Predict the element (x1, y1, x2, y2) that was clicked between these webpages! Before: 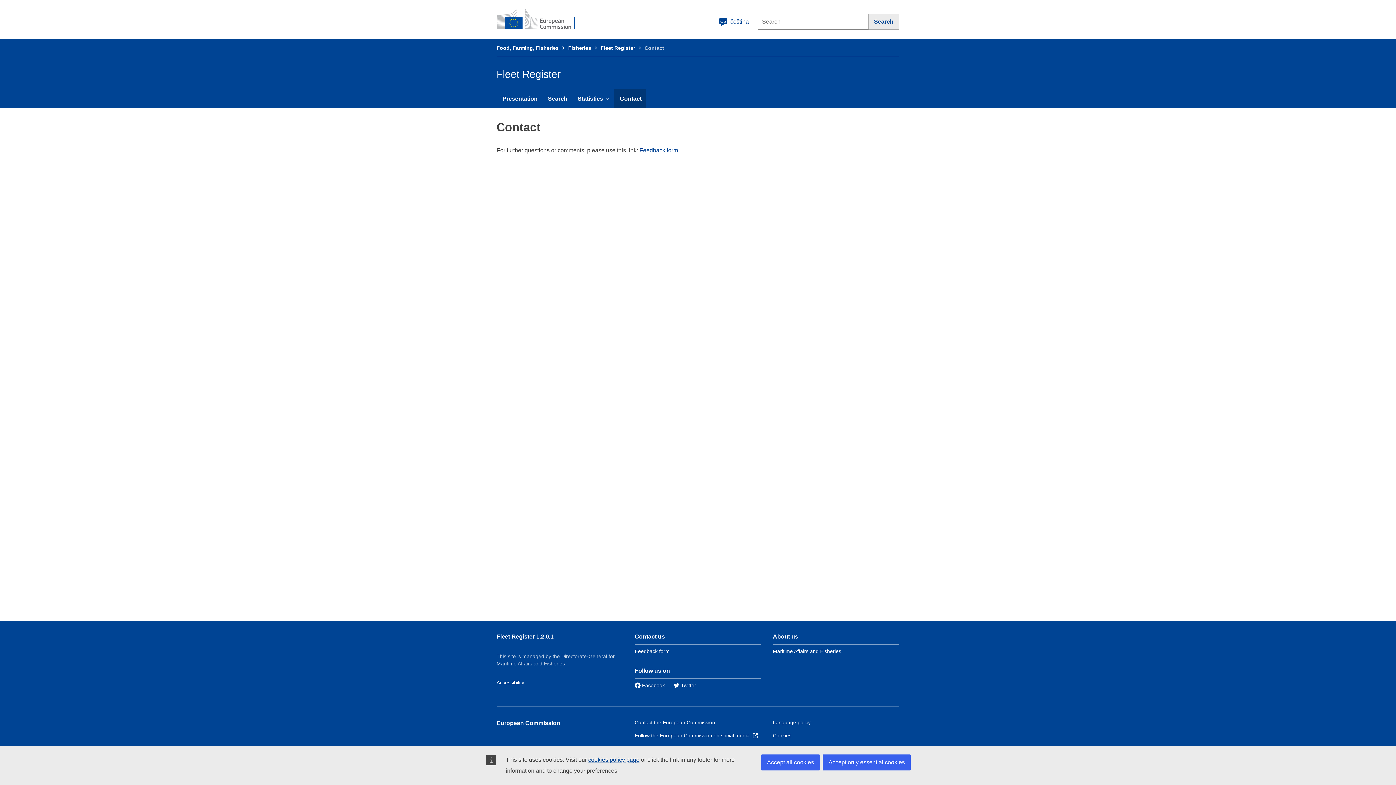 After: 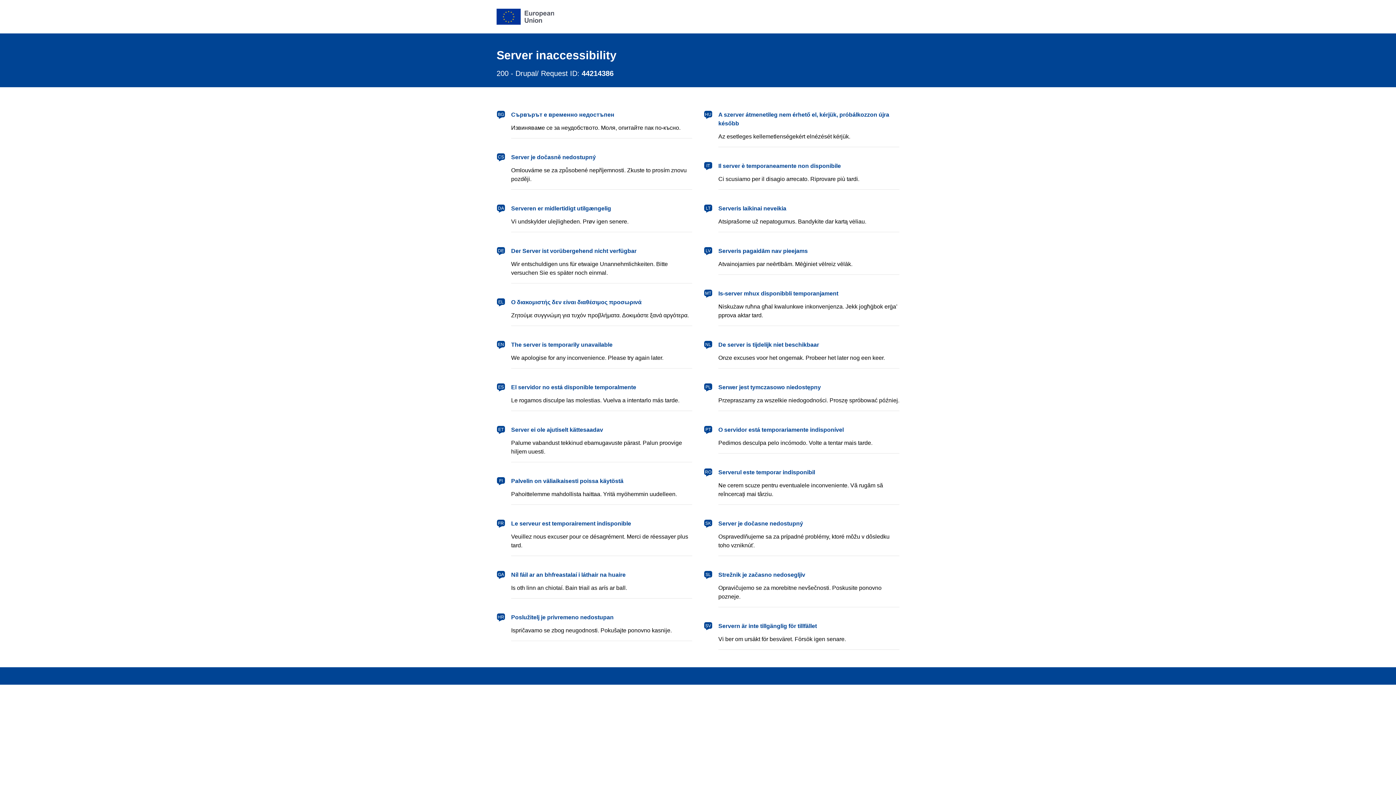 Action: label: Contact the European Commission bbox: (634, 720, 715, 725)